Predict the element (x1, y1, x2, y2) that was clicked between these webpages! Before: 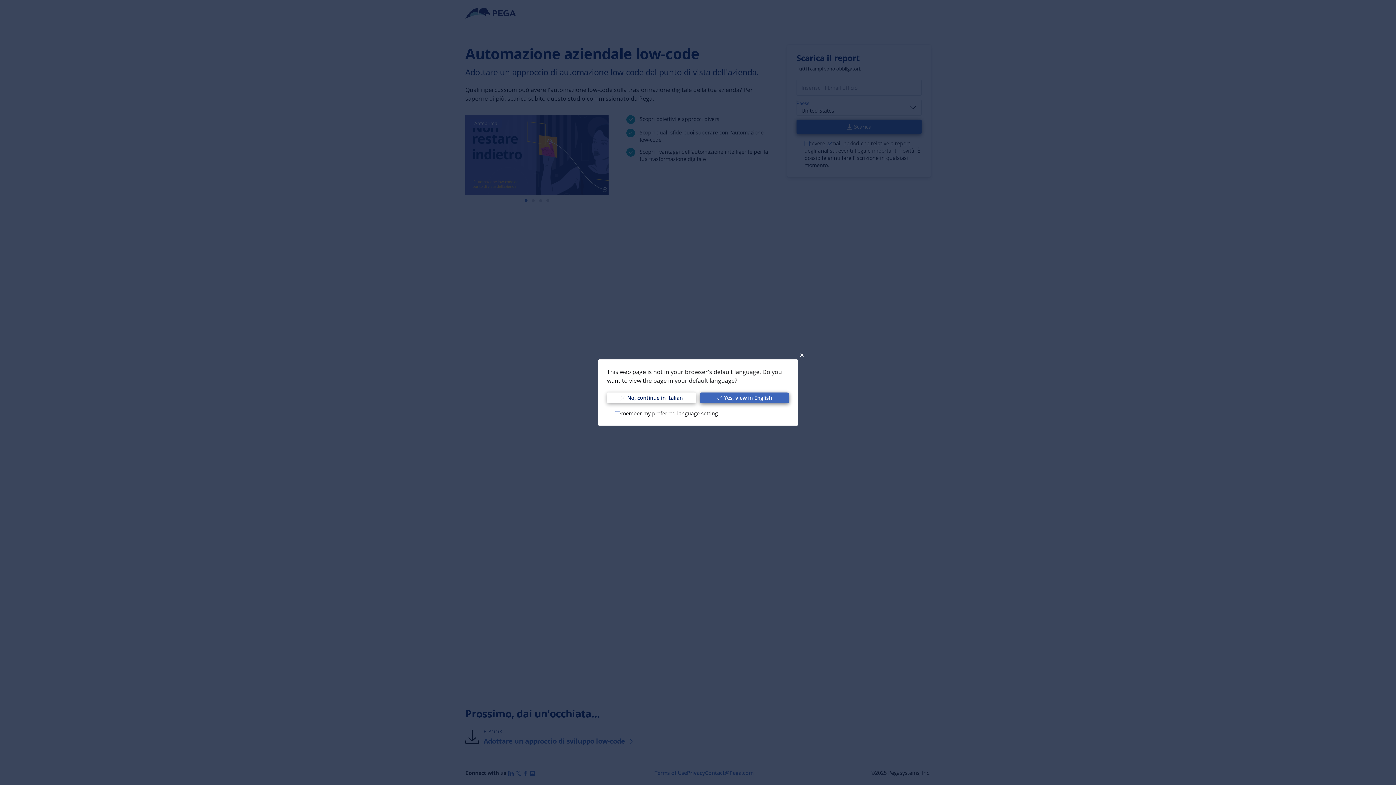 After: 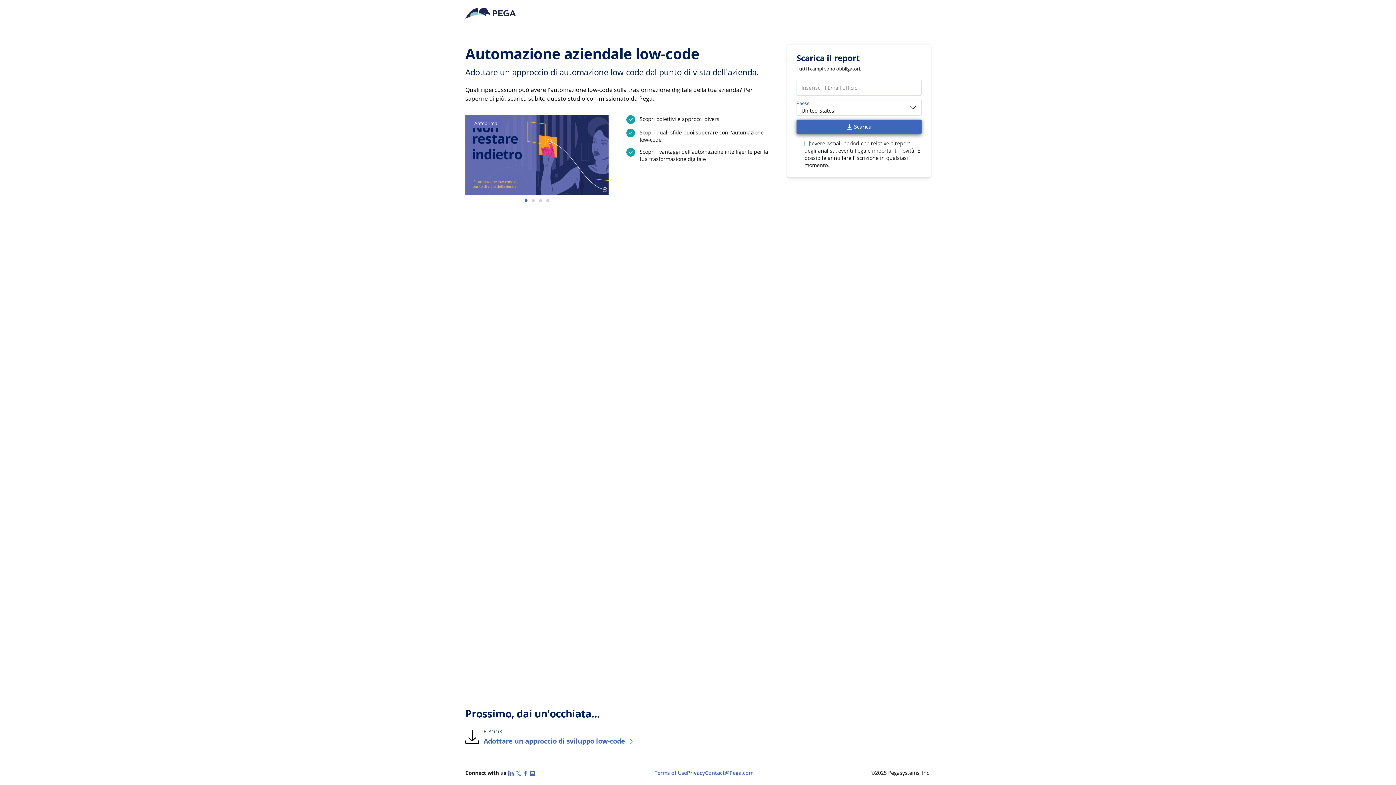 Action: label: No, continue in Italian bbox: (607, 392, 695, 403)